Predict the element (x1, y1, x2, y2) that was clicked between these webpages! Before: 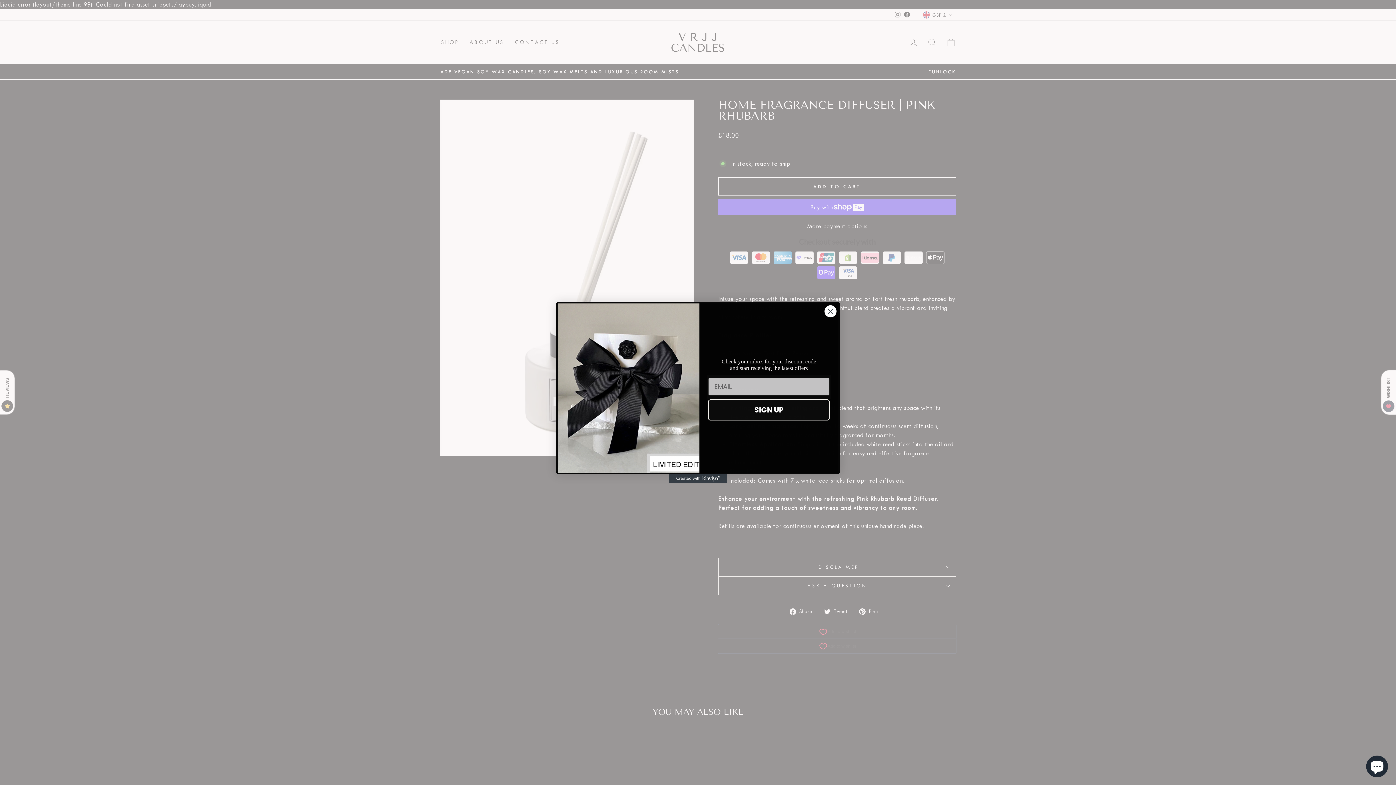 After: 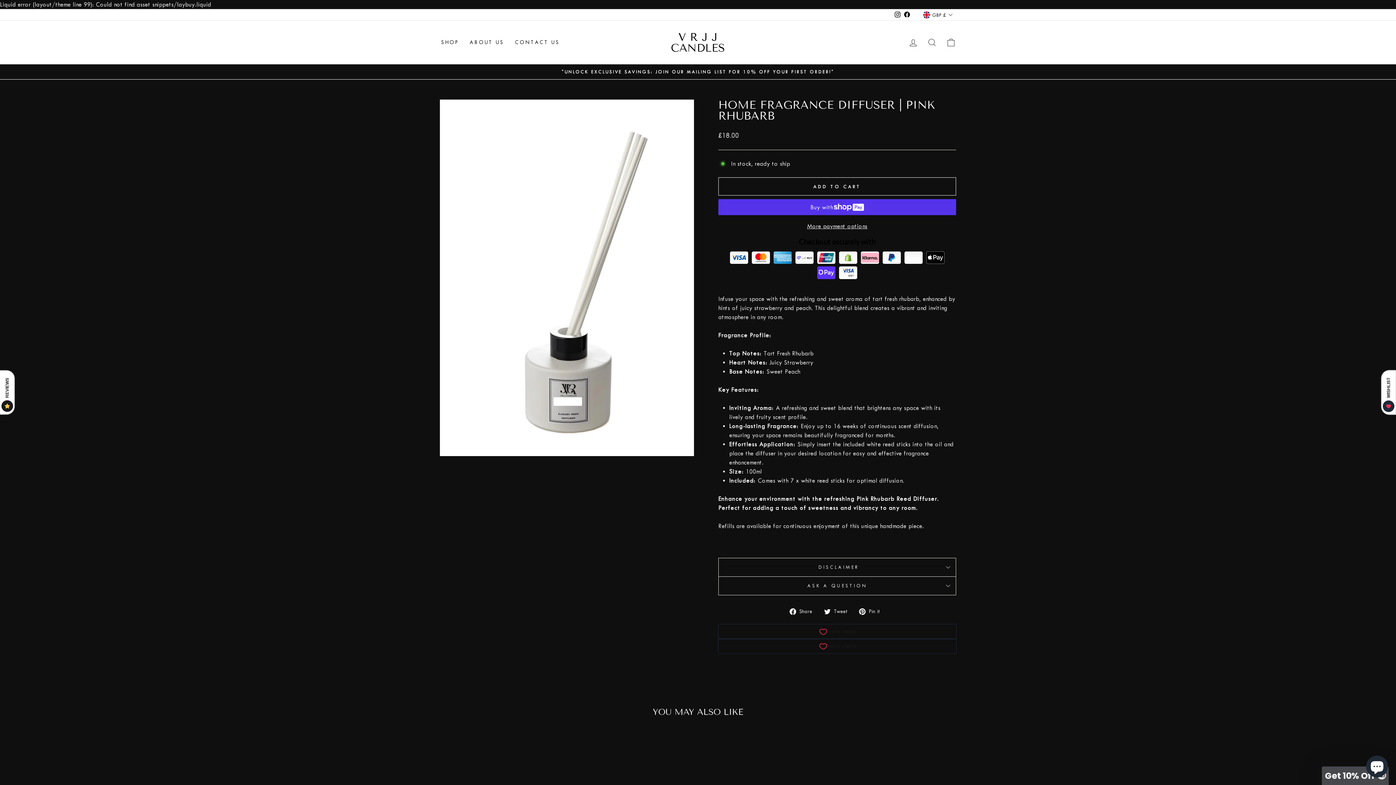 Action: bbox: (824, 324, 837, 336) label: Close dialog